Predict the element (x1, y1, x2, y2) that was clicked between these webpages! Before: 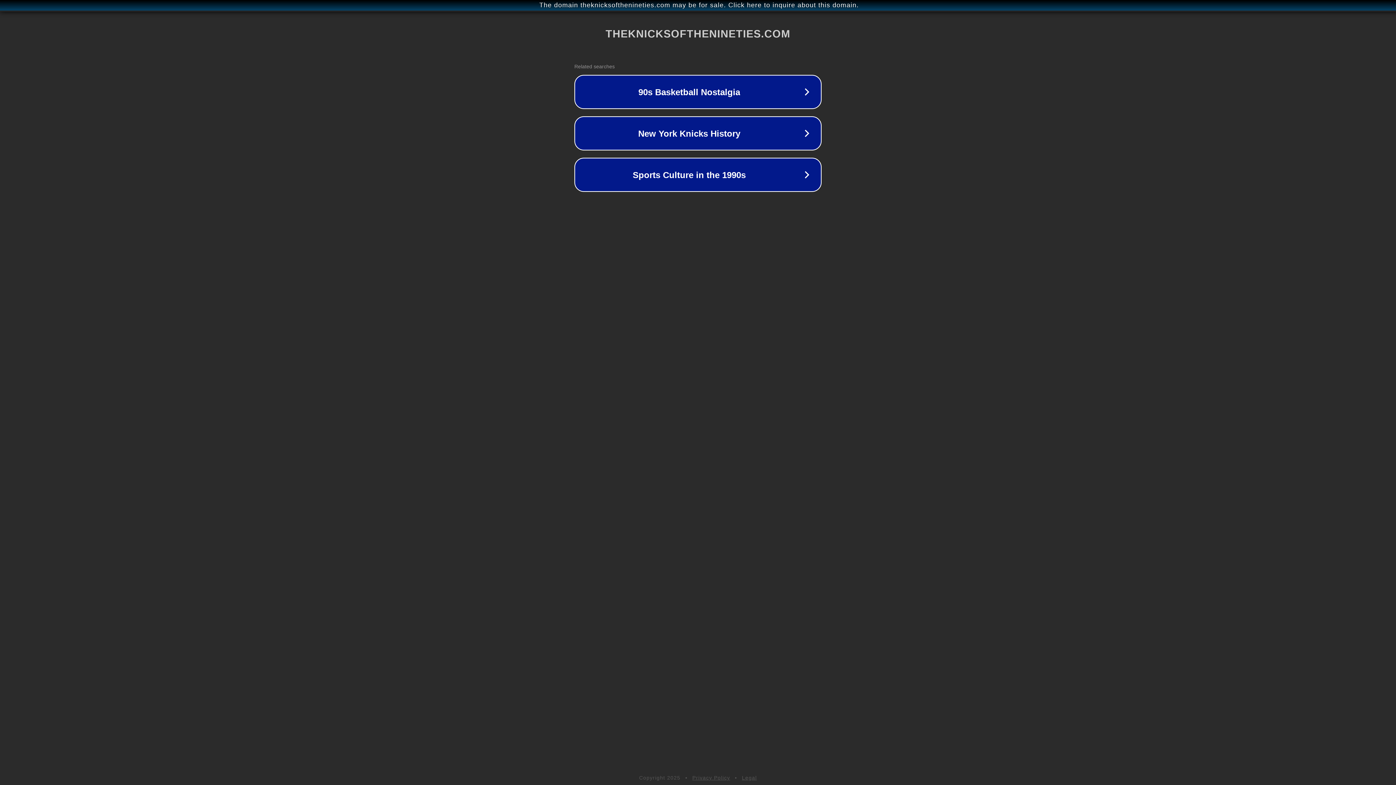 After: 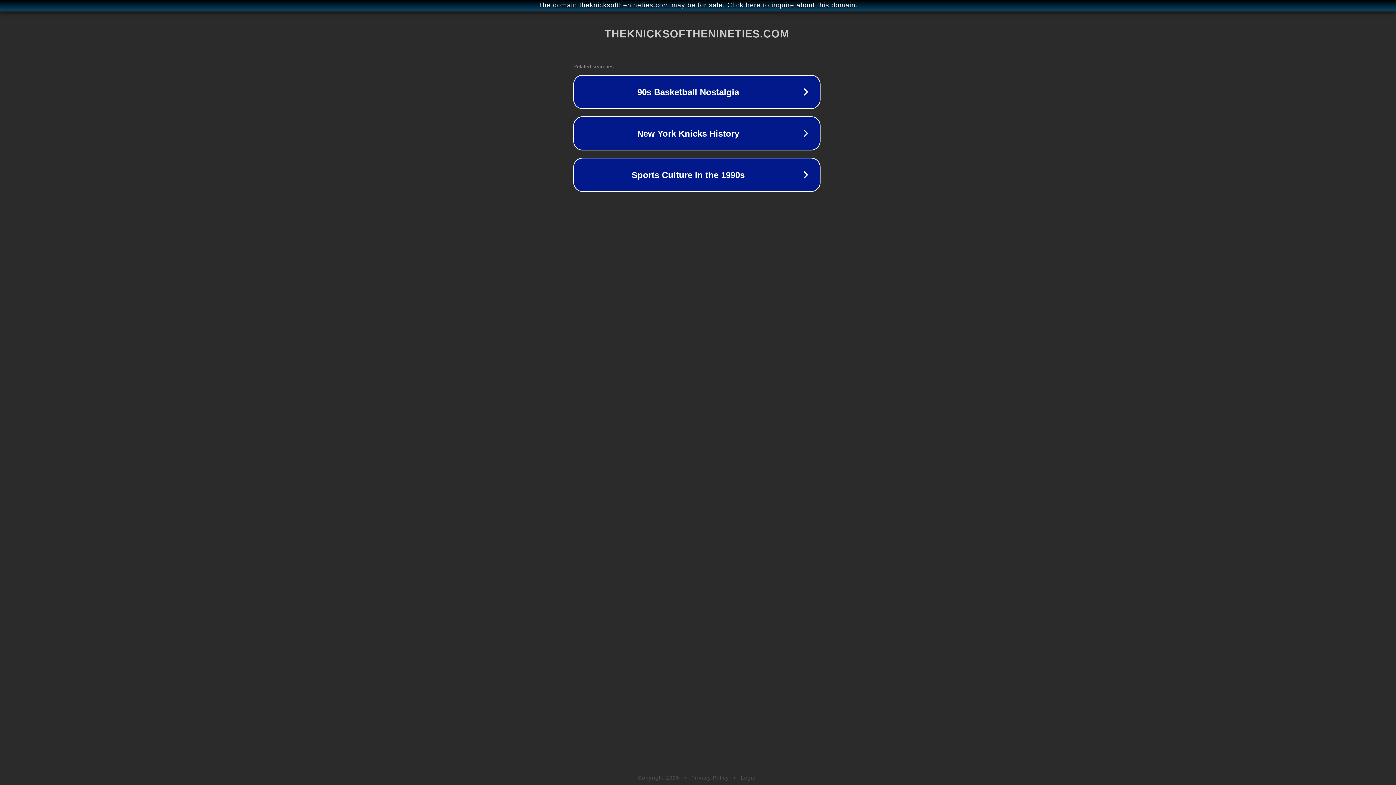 Action: bbox: (1, 1, 1397, 9) label: The domain theknicksofthenineties.com may be for sale. Click here to inquire about this domain.